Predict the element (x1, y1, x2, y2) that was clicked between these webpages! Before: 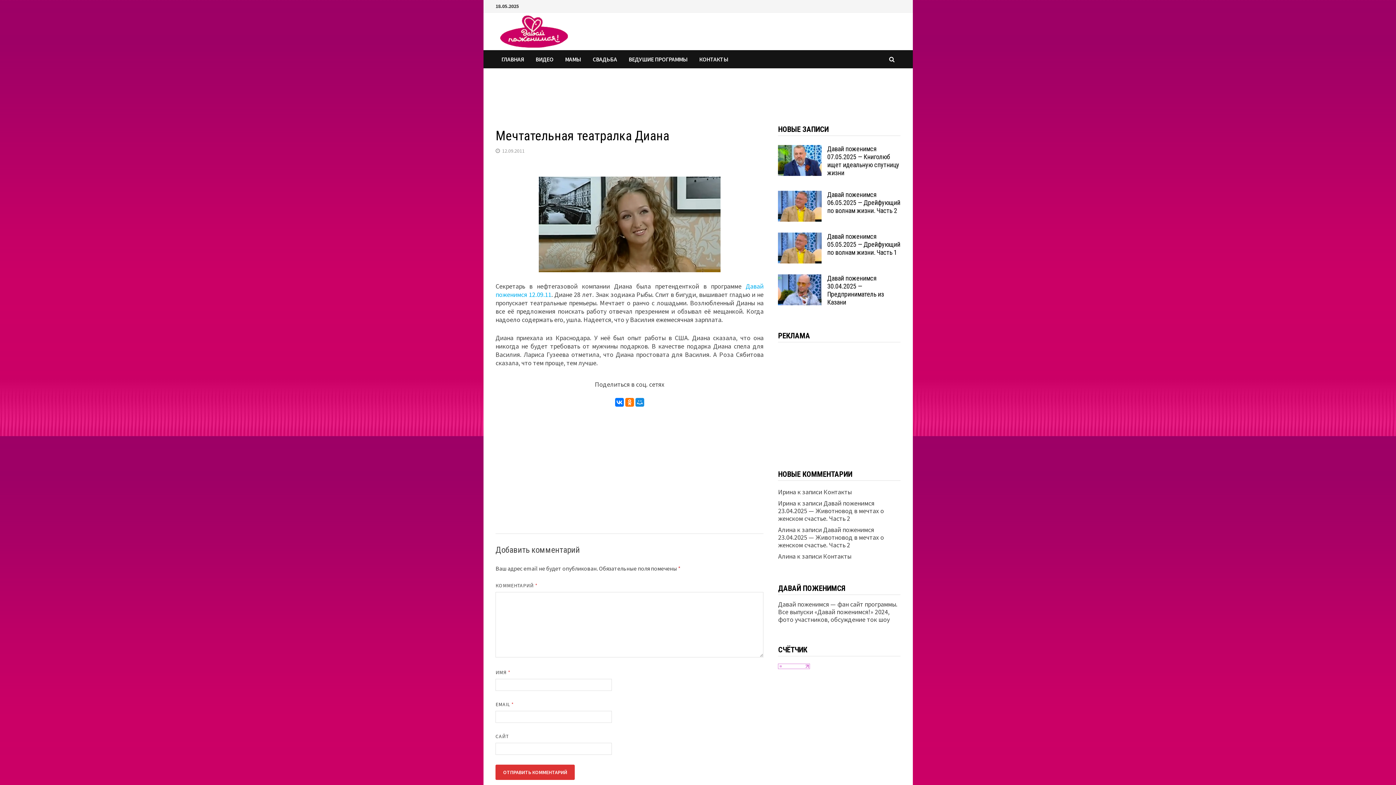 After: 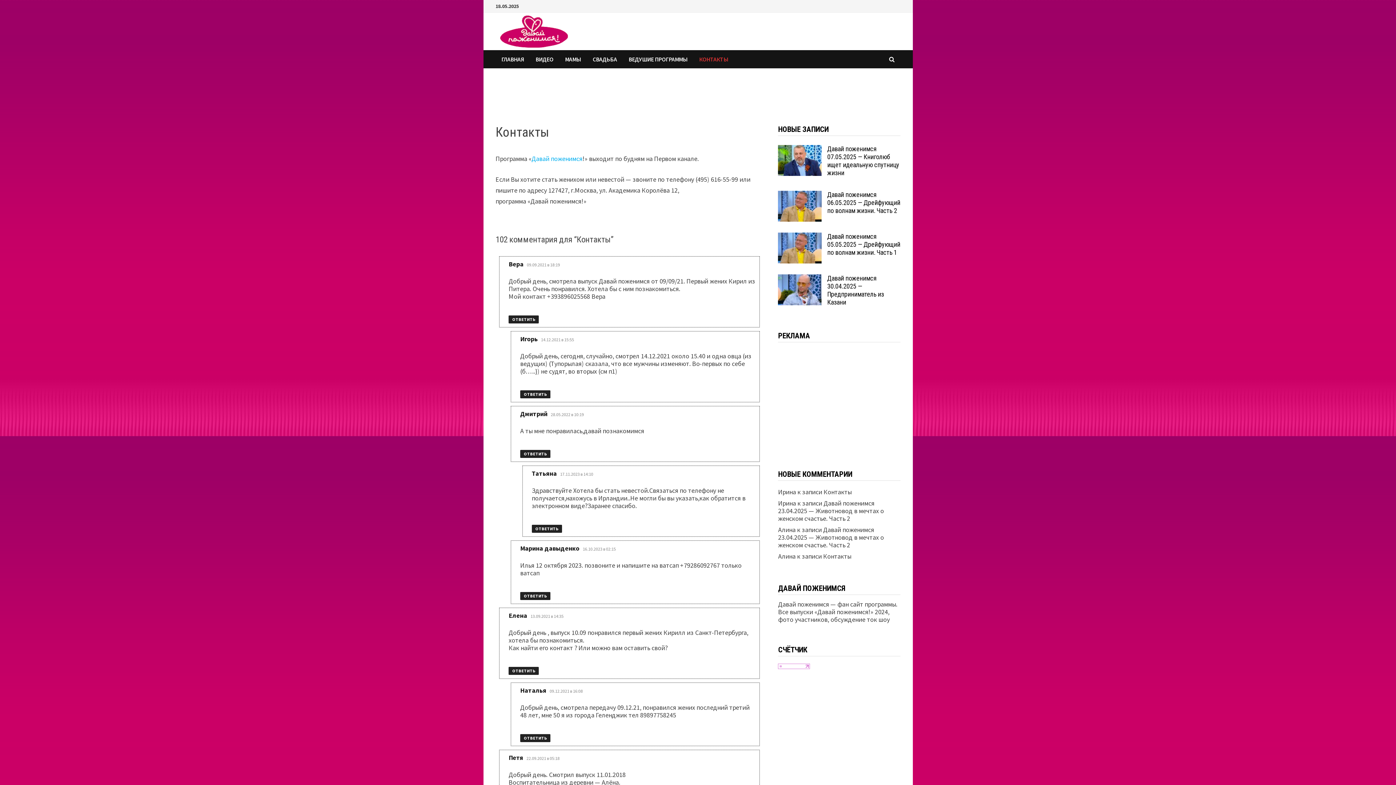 Action: bbox: (693, 50, 734, 68) label: КОНТАКТЫ